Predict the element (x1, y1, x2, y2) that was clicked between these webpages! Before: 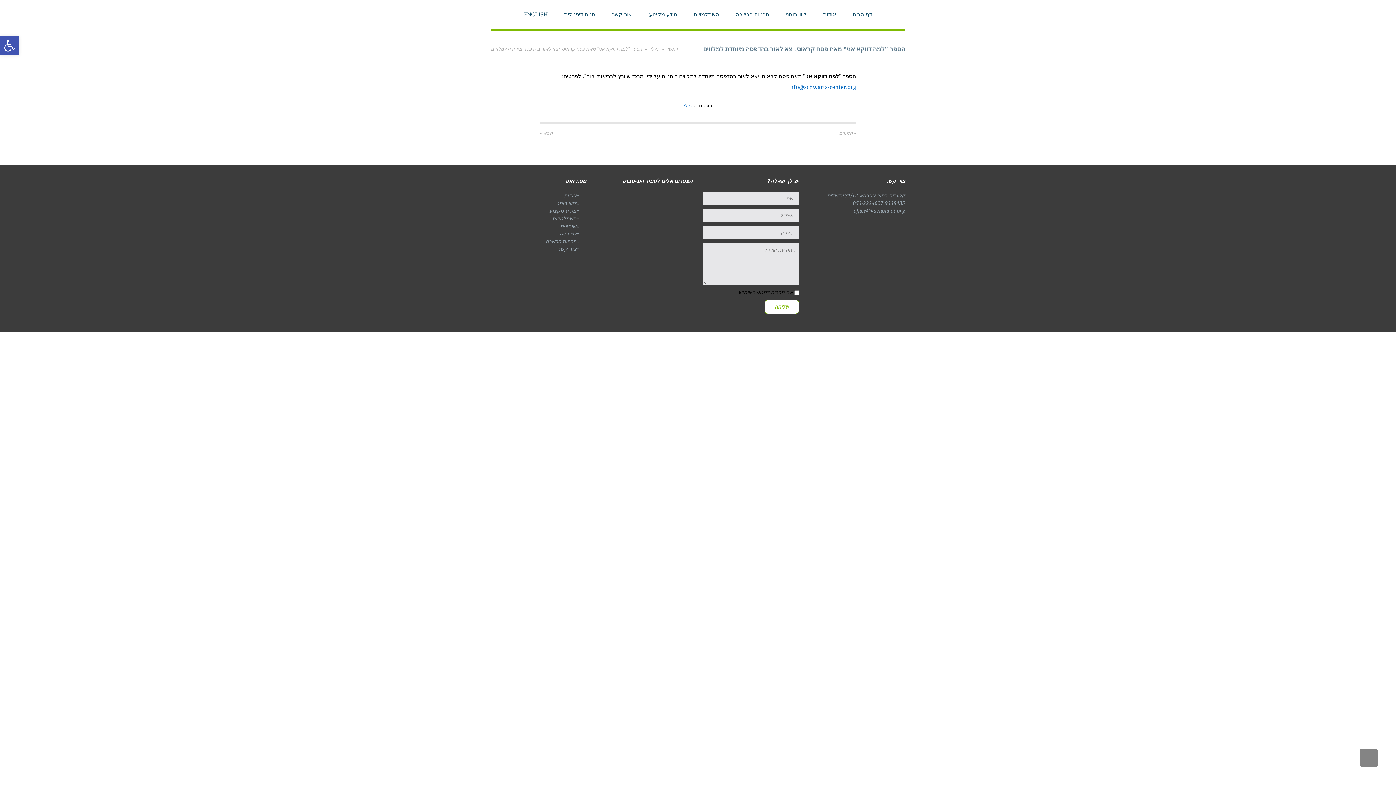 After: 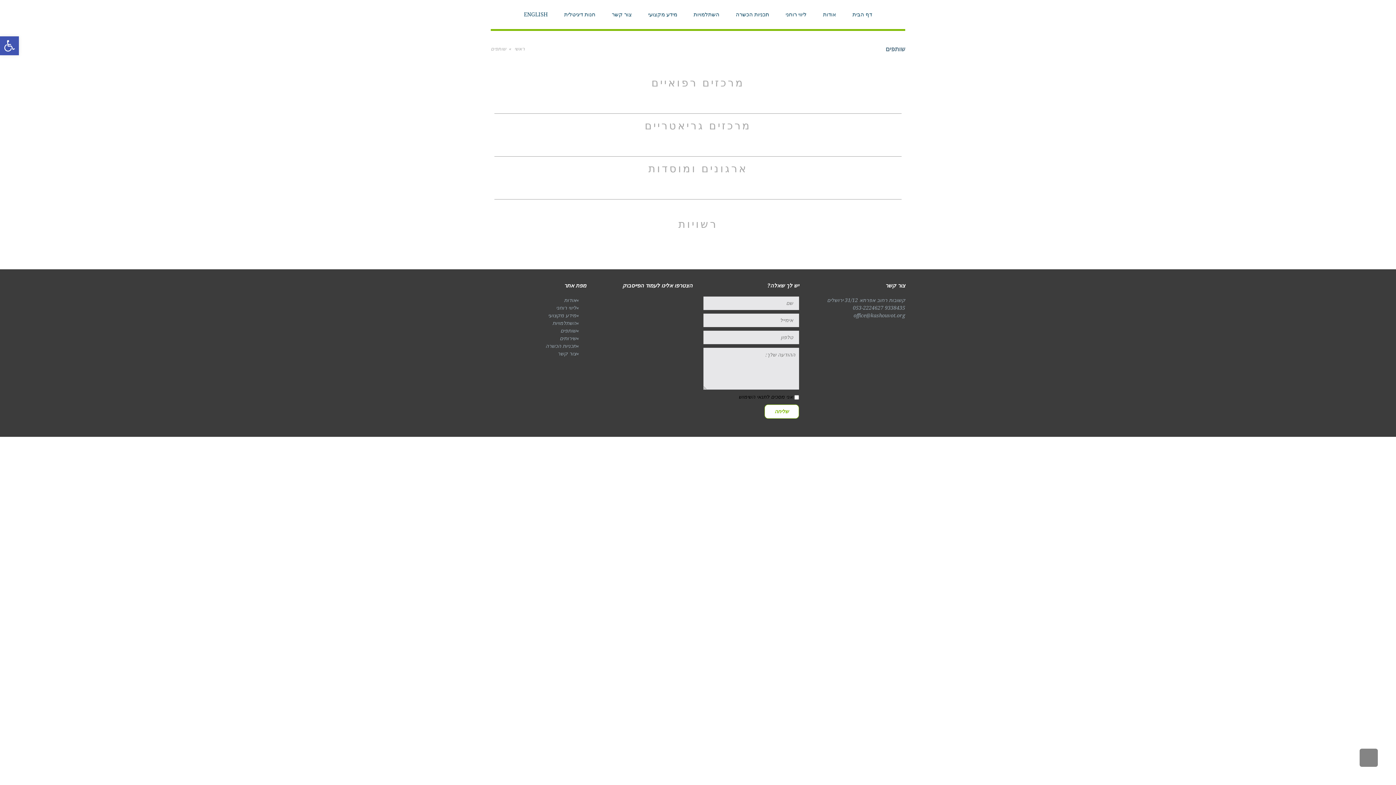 Action: bbox: (560, 223, 576, 229) label: שותפים